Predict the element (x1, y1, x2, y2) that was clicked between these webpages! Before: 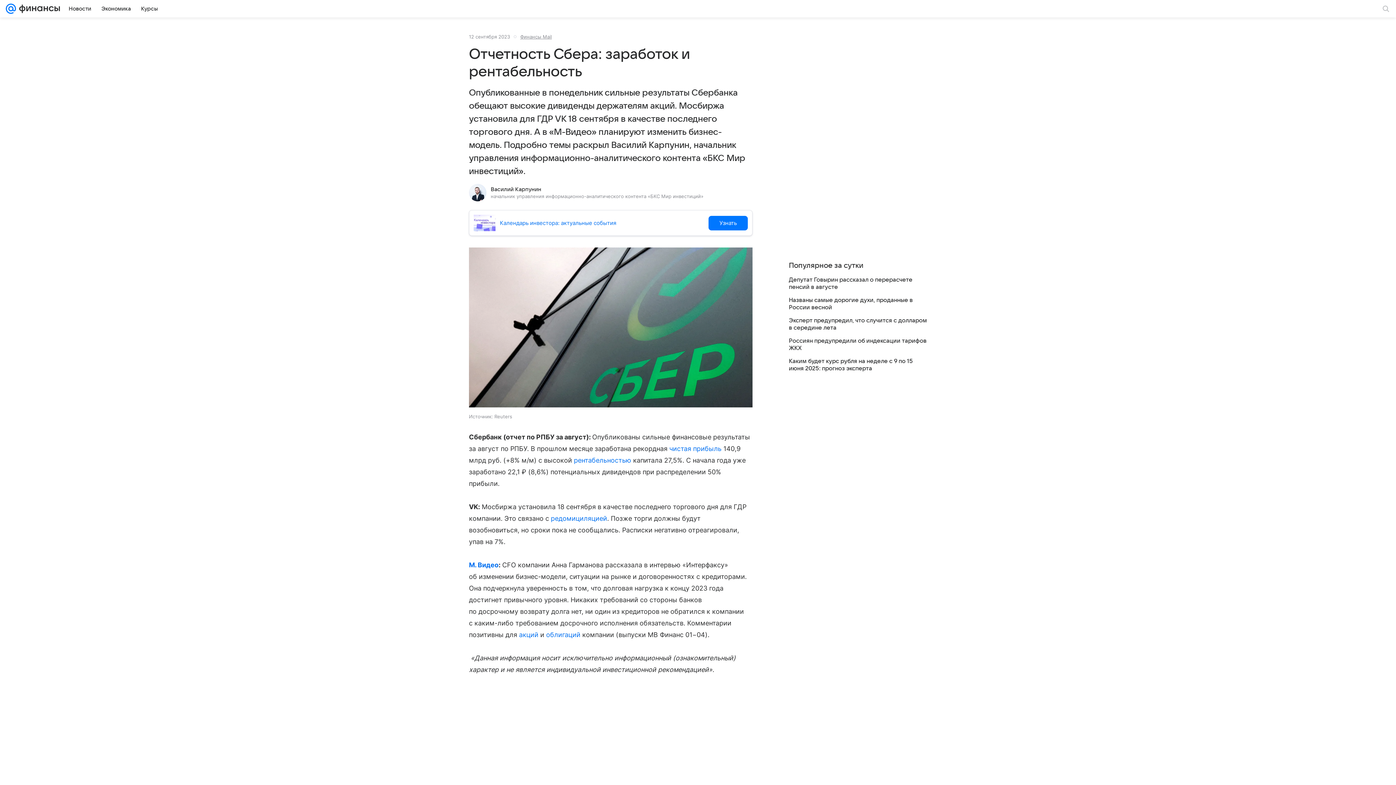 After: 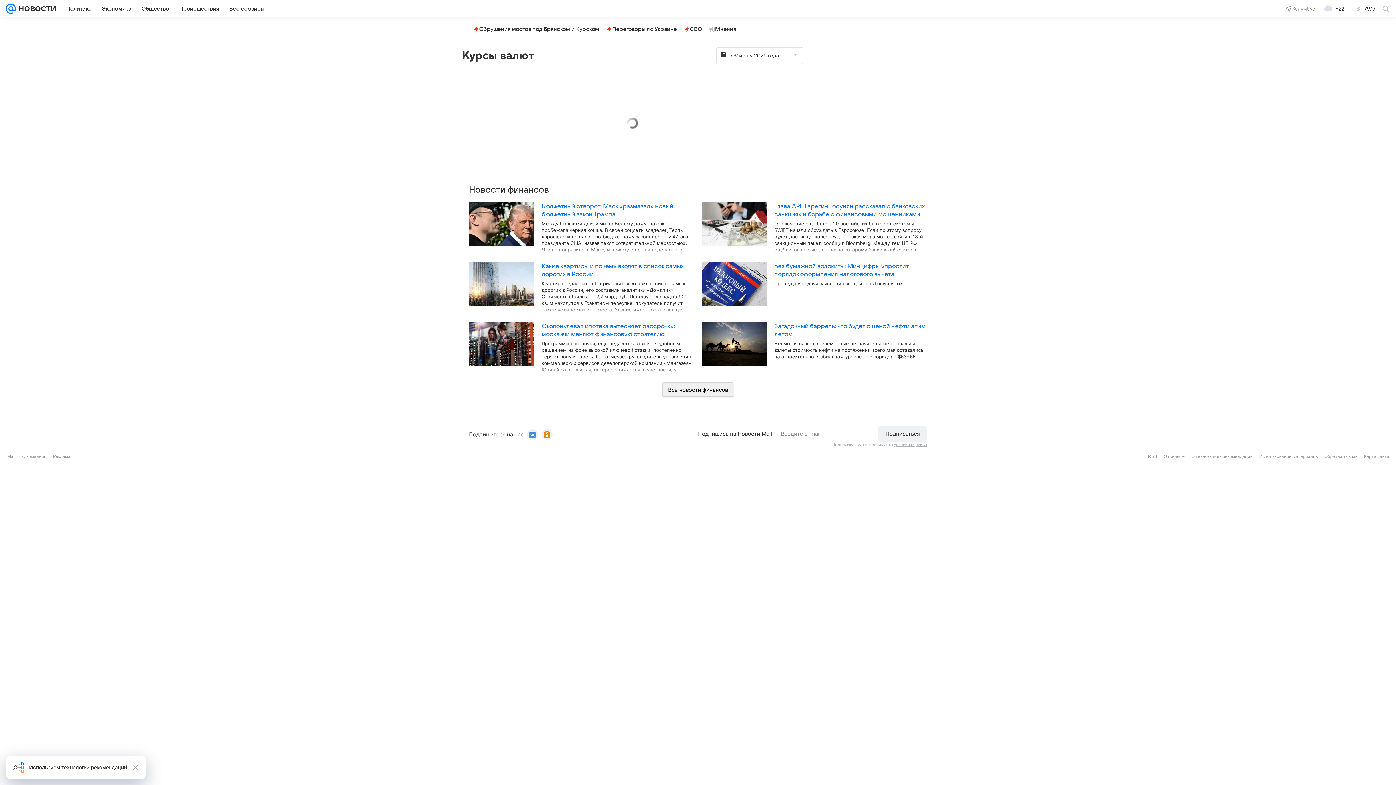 Action: label: Курсы bbox: (136, 2, 162, 14)